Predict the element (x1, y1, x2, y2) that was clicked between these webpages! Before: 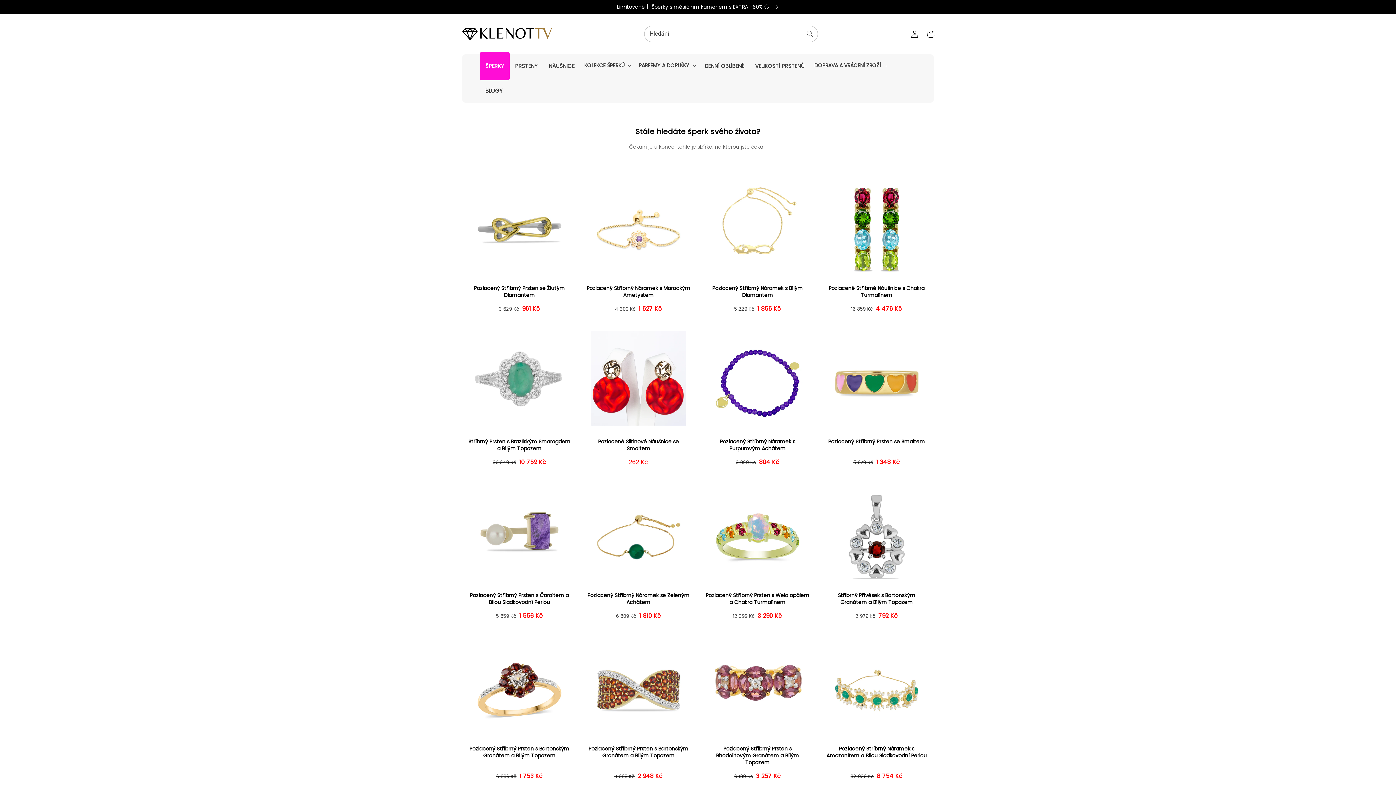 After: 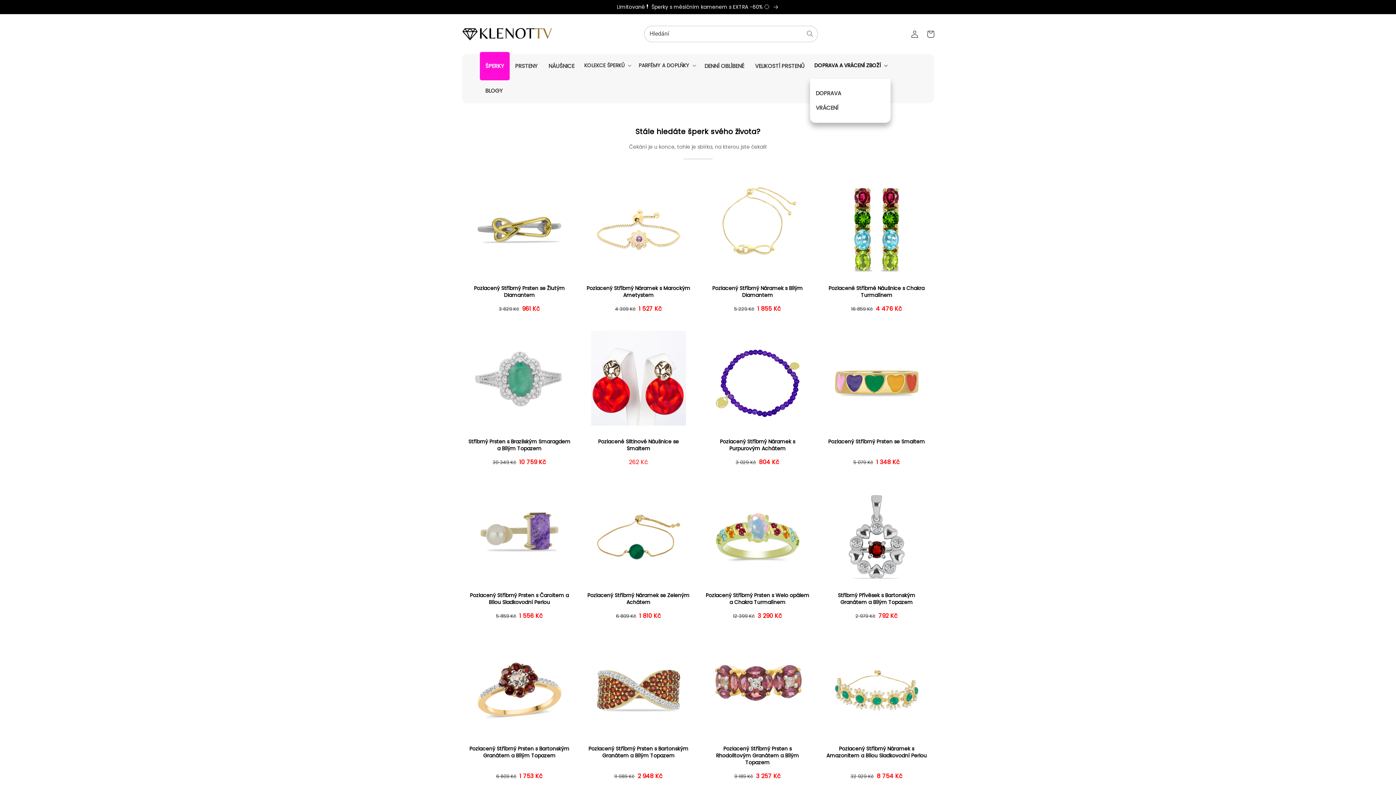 Action: label: DOPRAVA A VRÁCENÍ ZBOŽÍ bbox: (810, 53, 890, 77)